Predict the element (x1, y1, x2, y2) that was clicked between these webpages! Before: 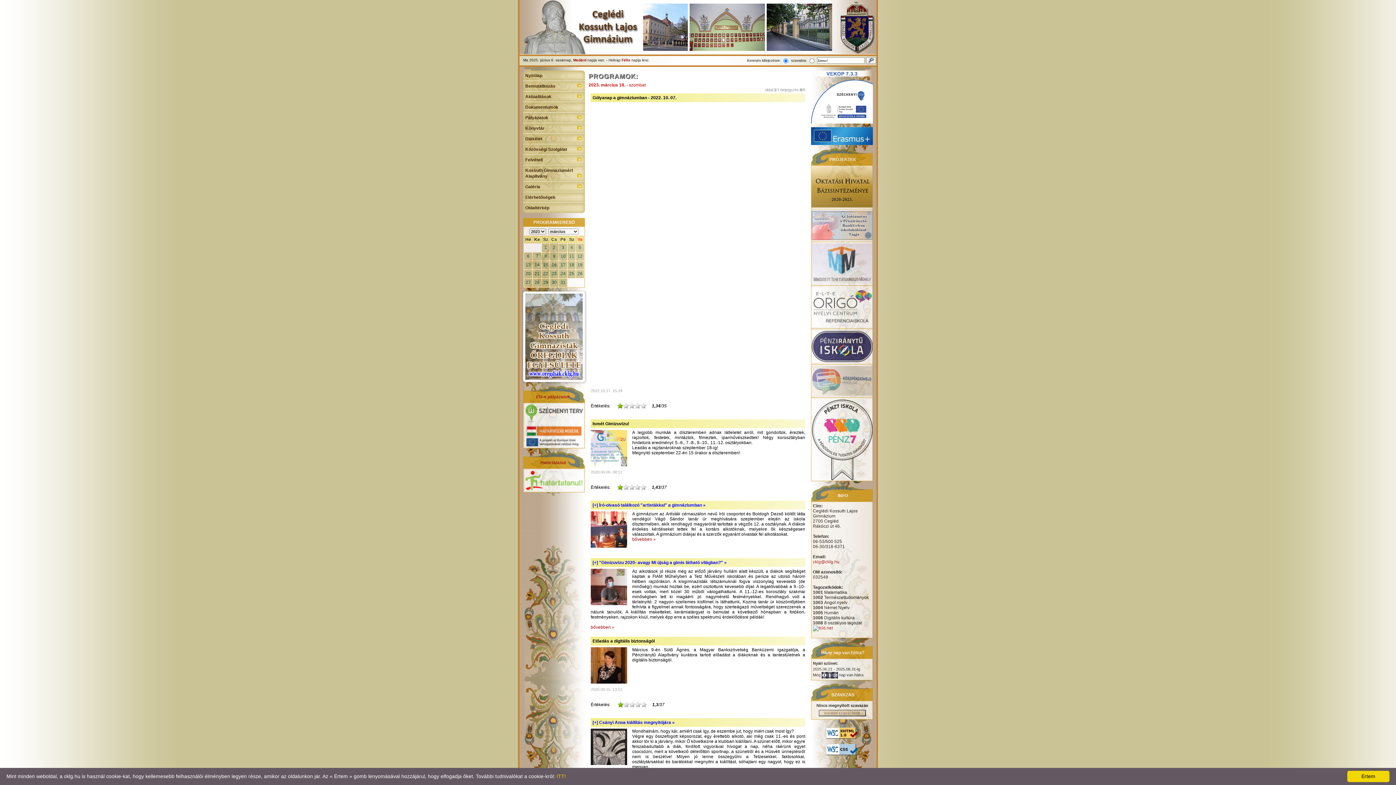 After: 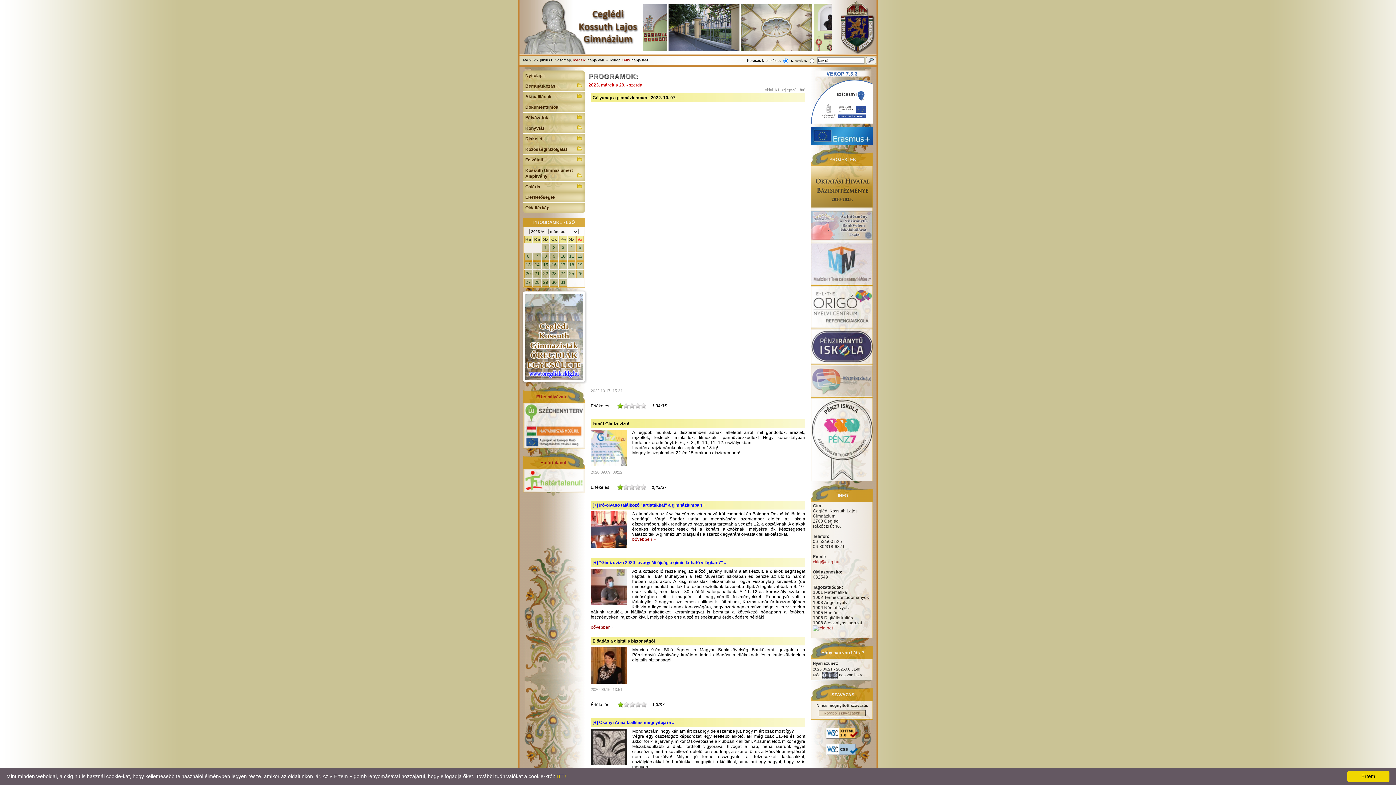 Action: bbox: (542, 279, 549, 286) label: 29